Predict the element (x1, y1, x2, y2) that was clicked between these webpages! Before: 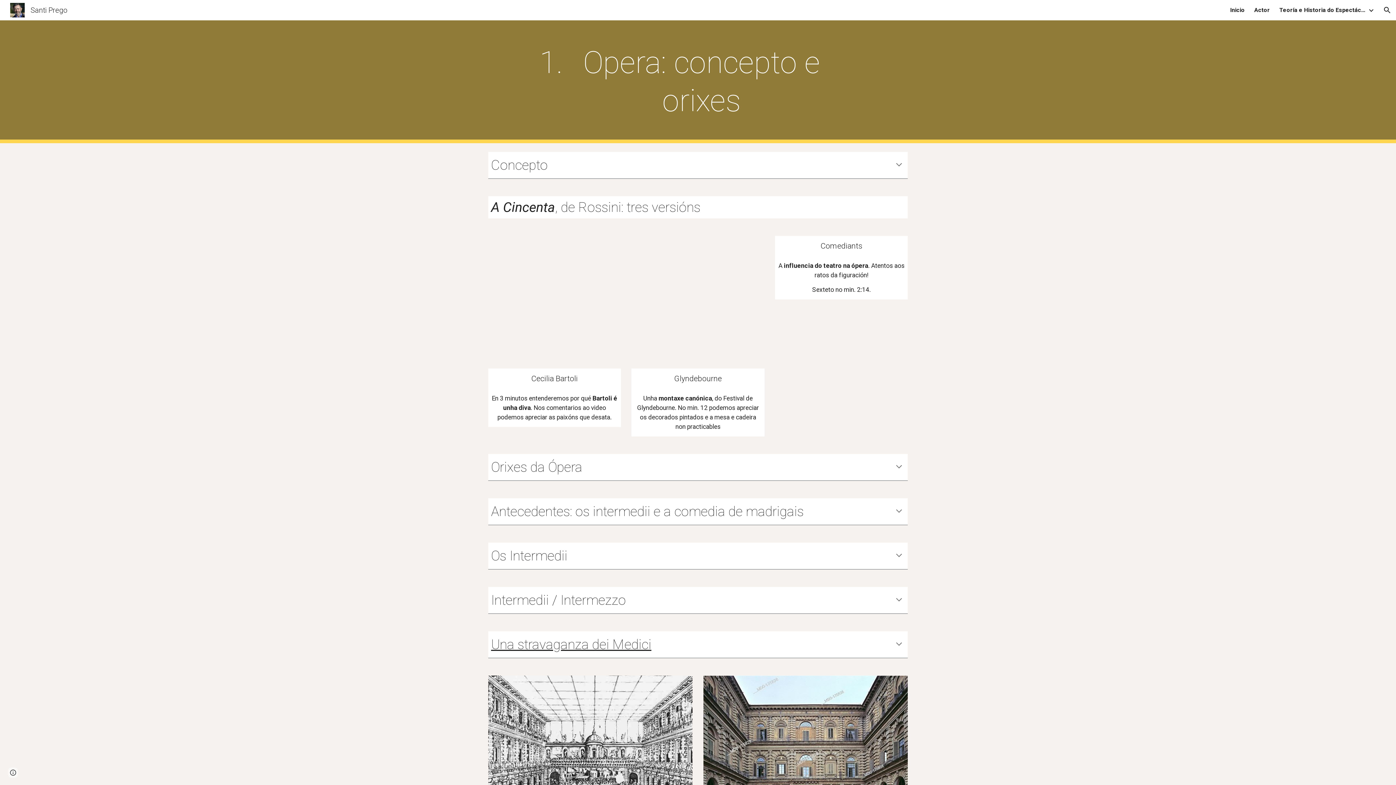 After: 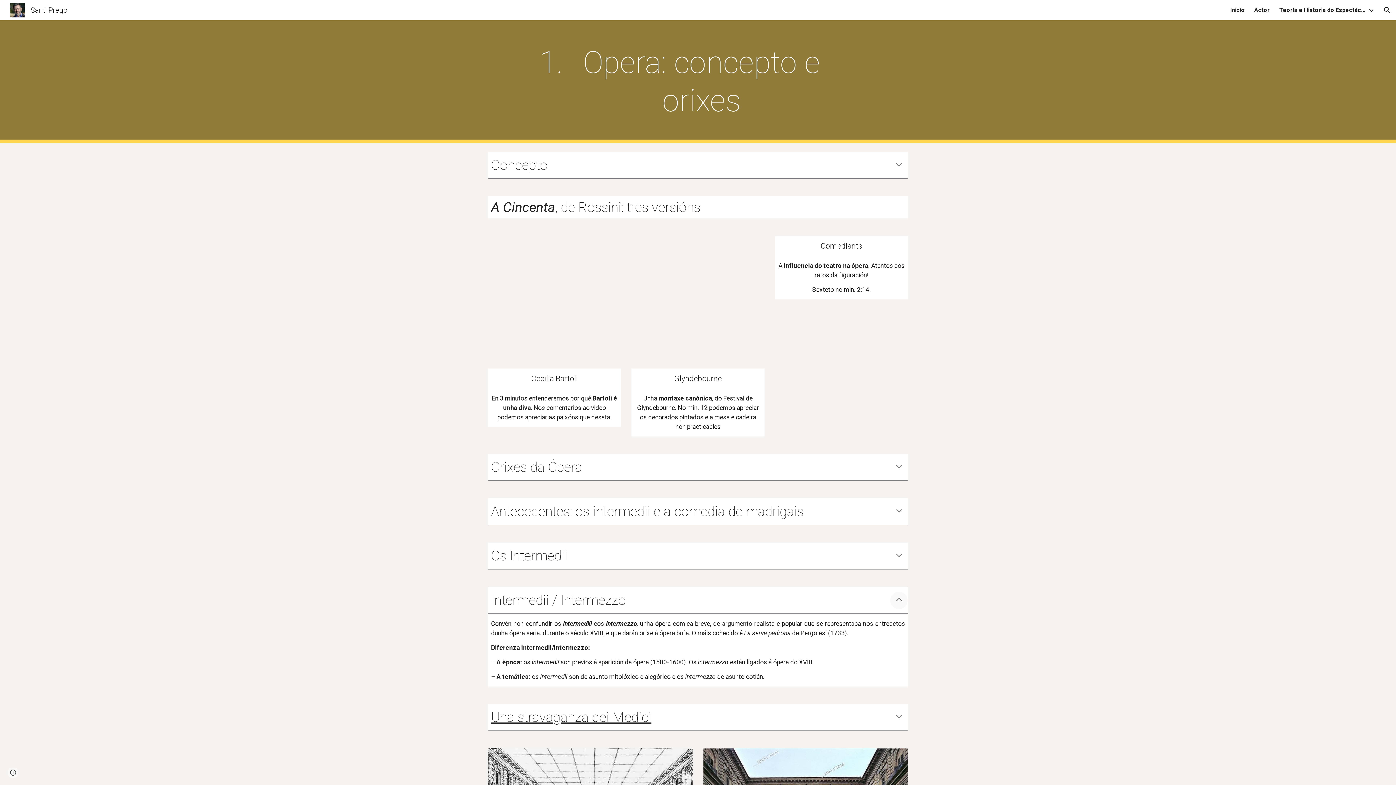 Action: bbox: (890, 591, 908, 609) label: Expand